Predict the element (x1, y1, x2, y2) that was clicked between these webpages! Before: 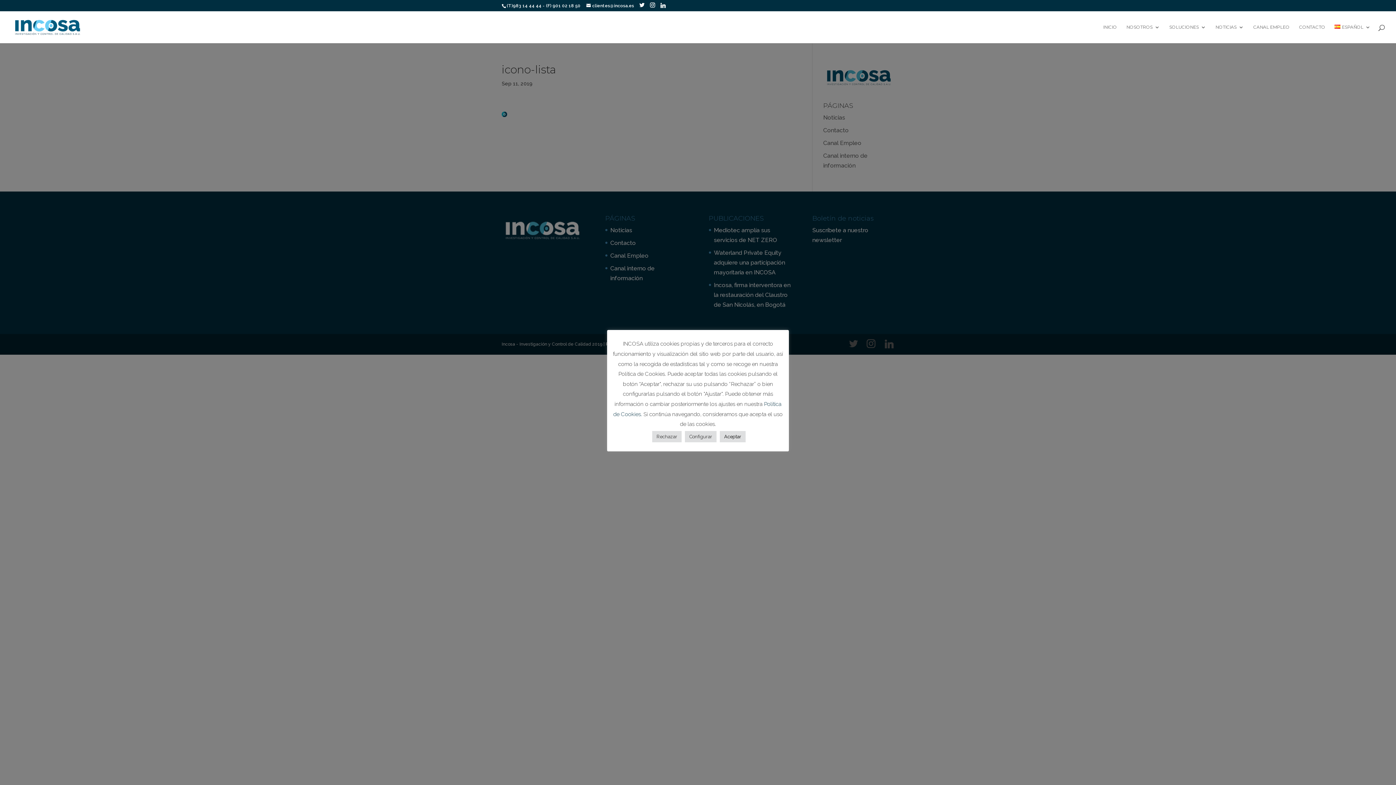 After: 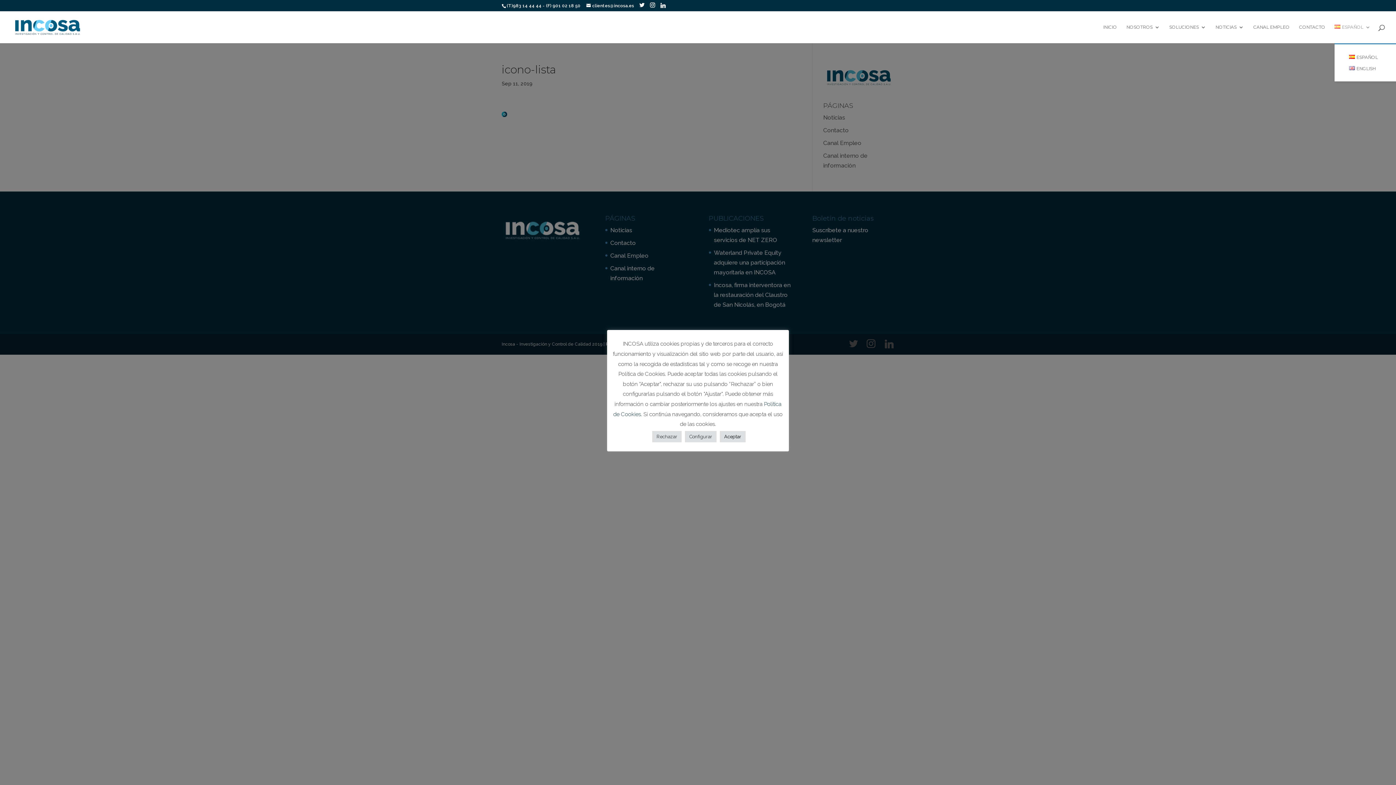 Action: bbox: (1335, 24, 1370, 43) label: ESPAÑOL